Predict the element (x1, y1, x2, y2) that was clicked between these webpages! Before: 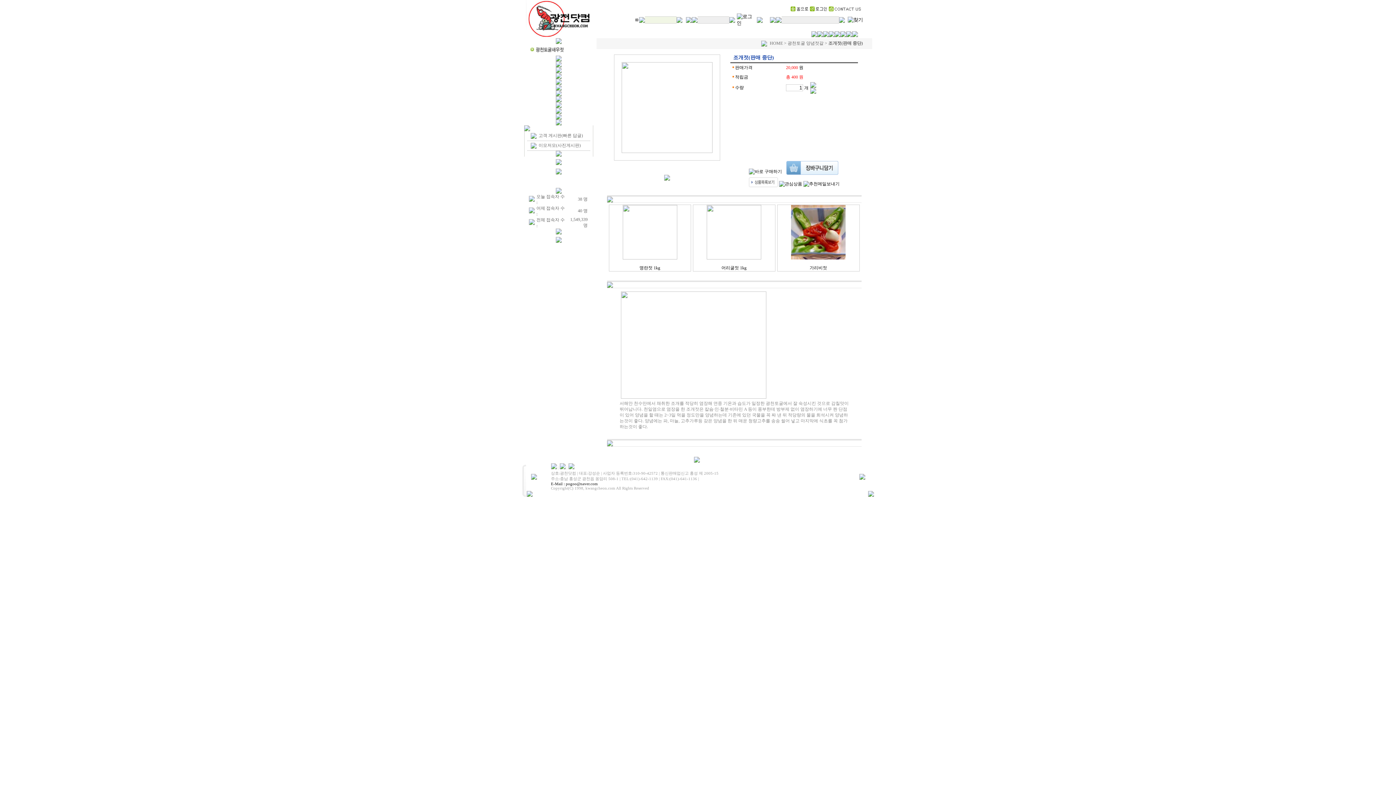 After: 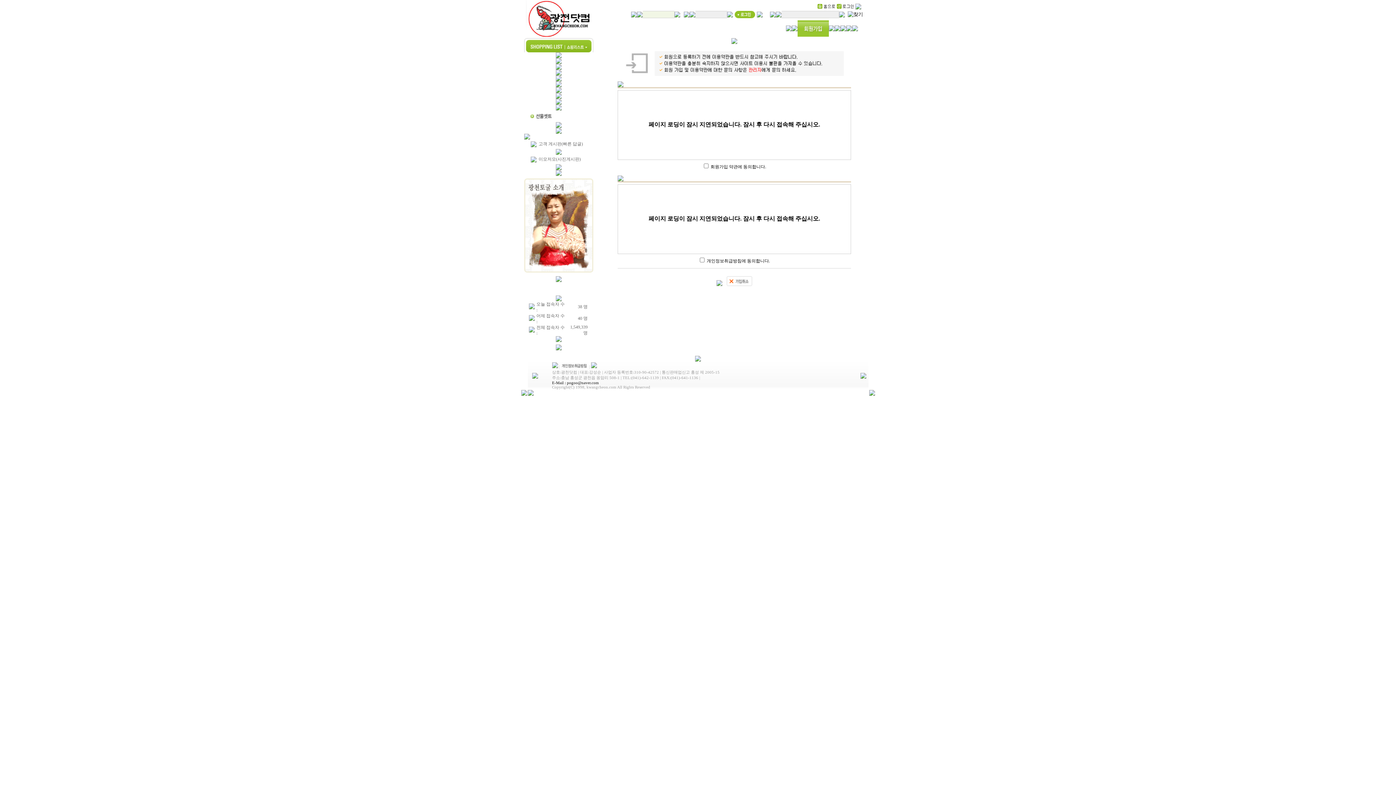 Action: bbox: (823, 33, 828, 38)